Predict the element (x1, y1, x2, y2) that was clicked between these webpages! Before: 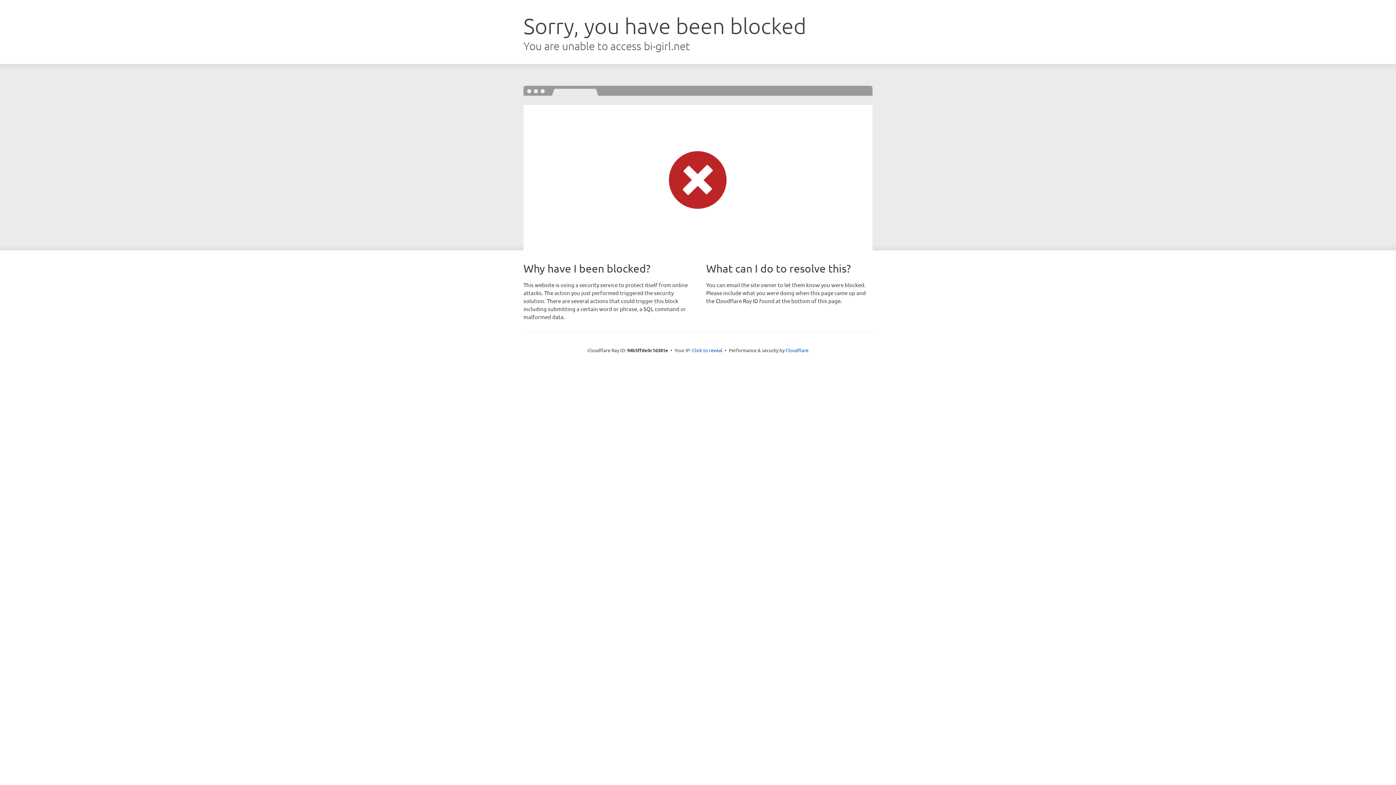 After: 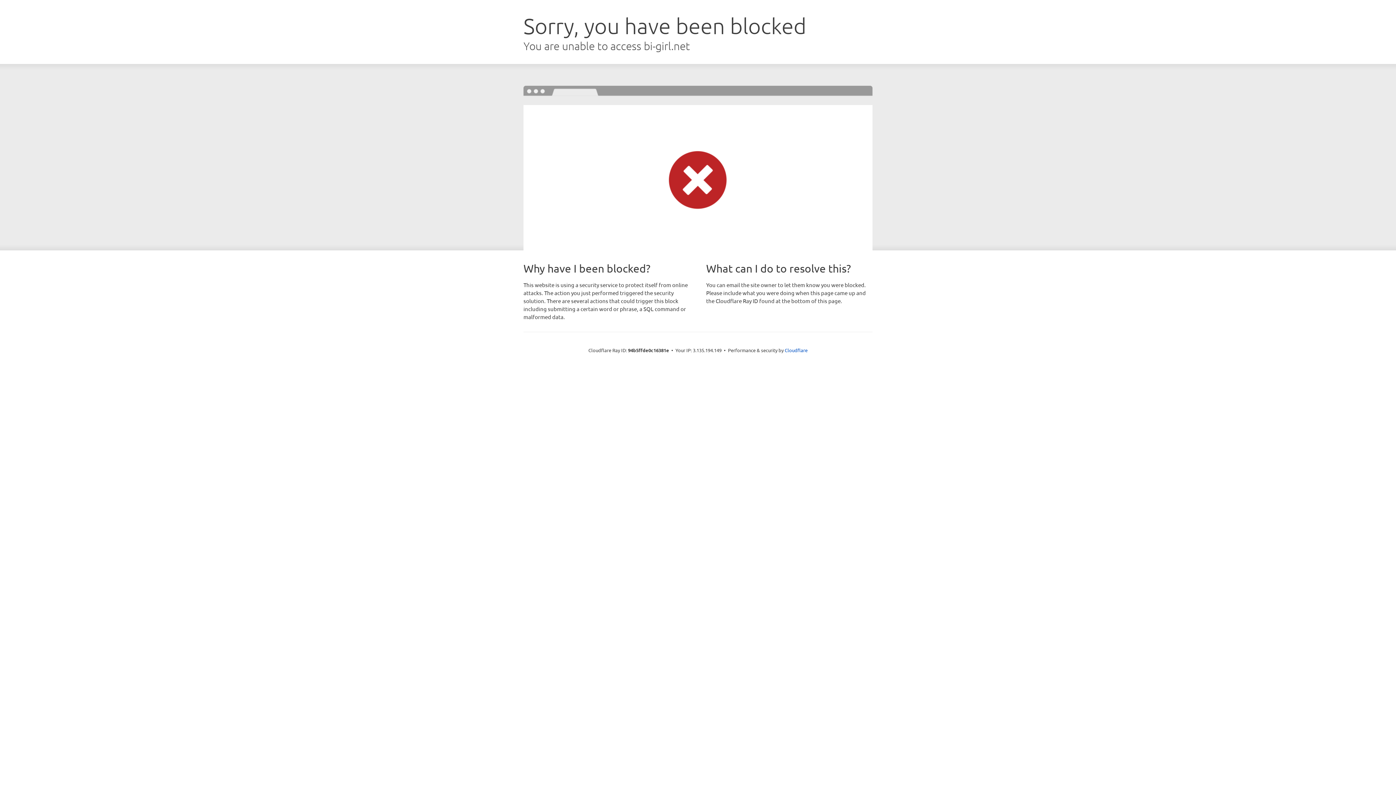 Action: label: Click to reveal bbox: (692, 346, 722, 353)